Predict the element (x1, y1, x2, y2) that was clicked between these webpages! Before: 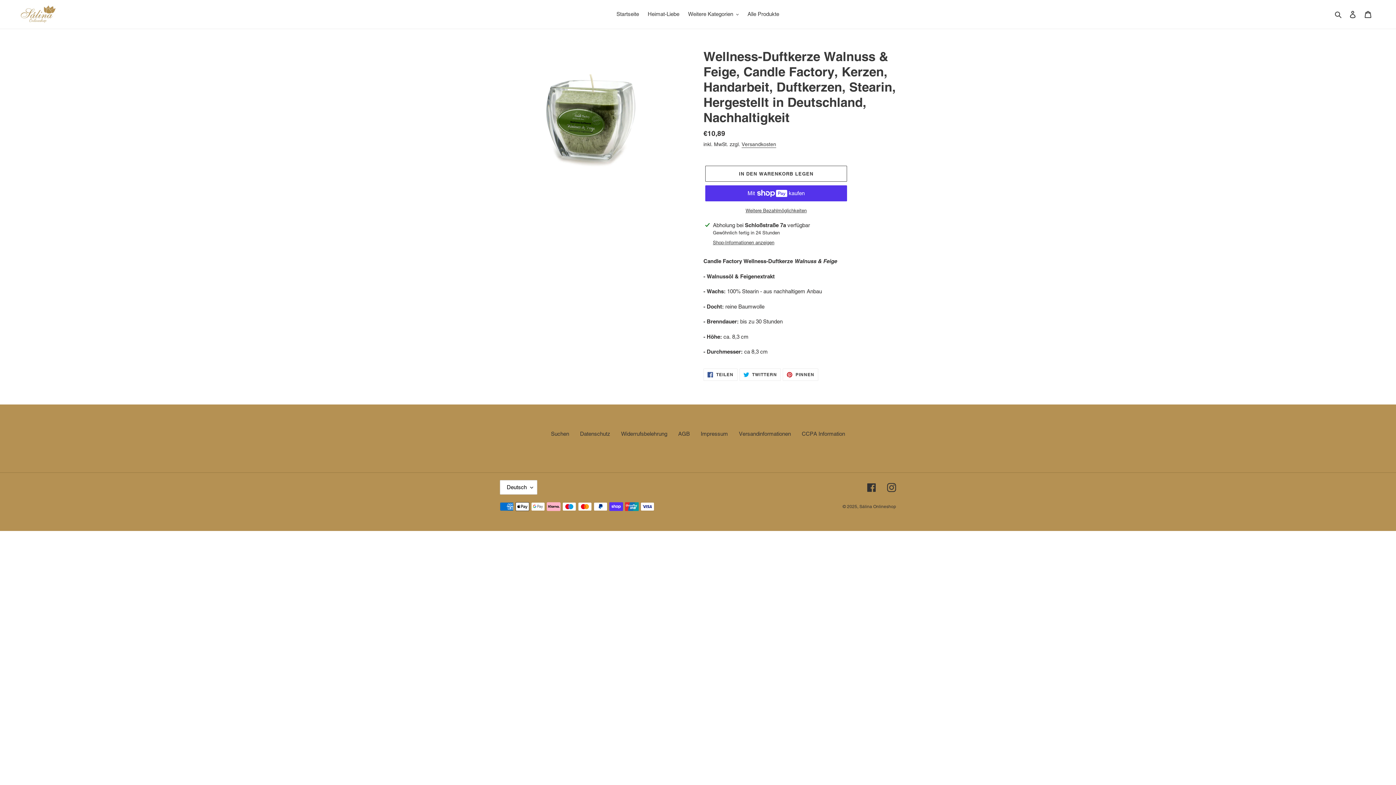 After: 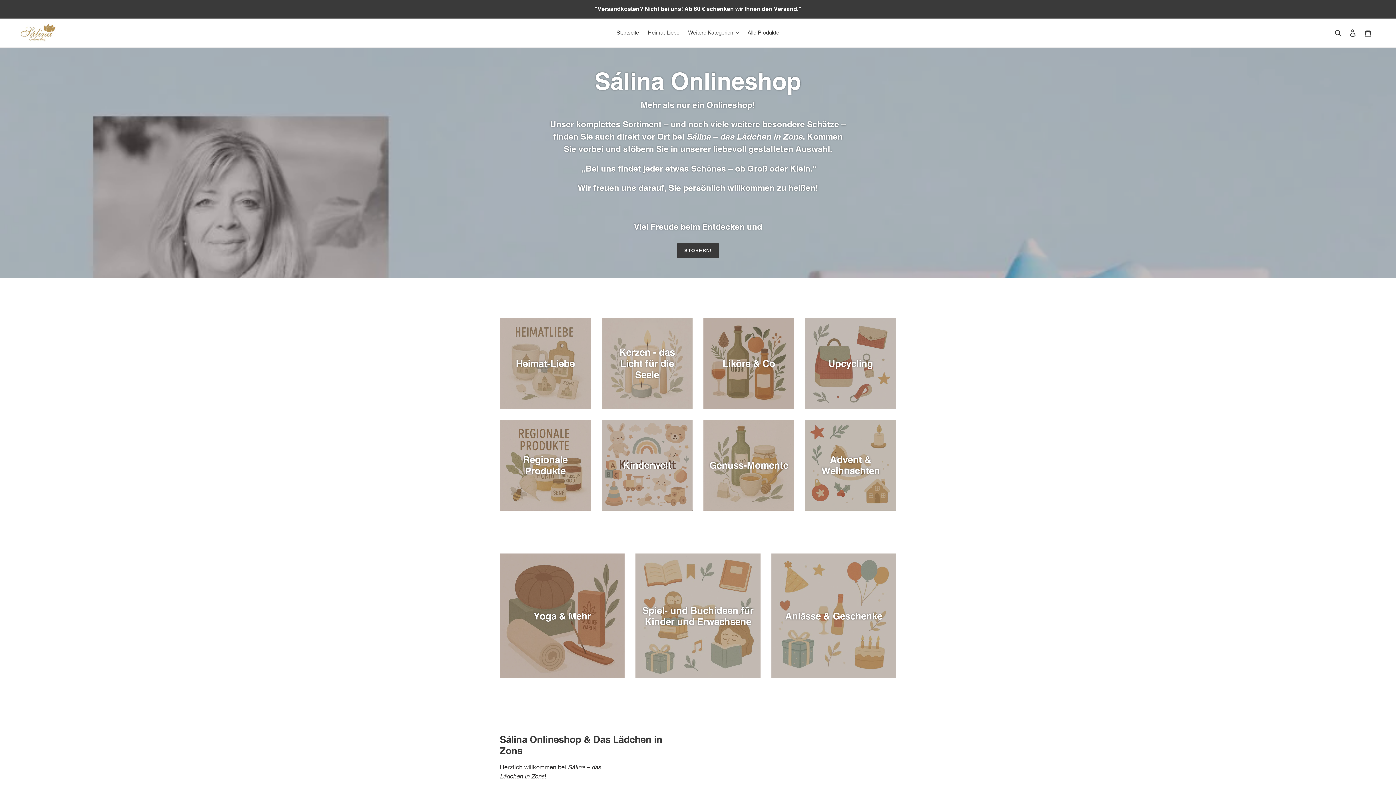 Action: label: Startseite bbox: (613, 9, 642, 19)